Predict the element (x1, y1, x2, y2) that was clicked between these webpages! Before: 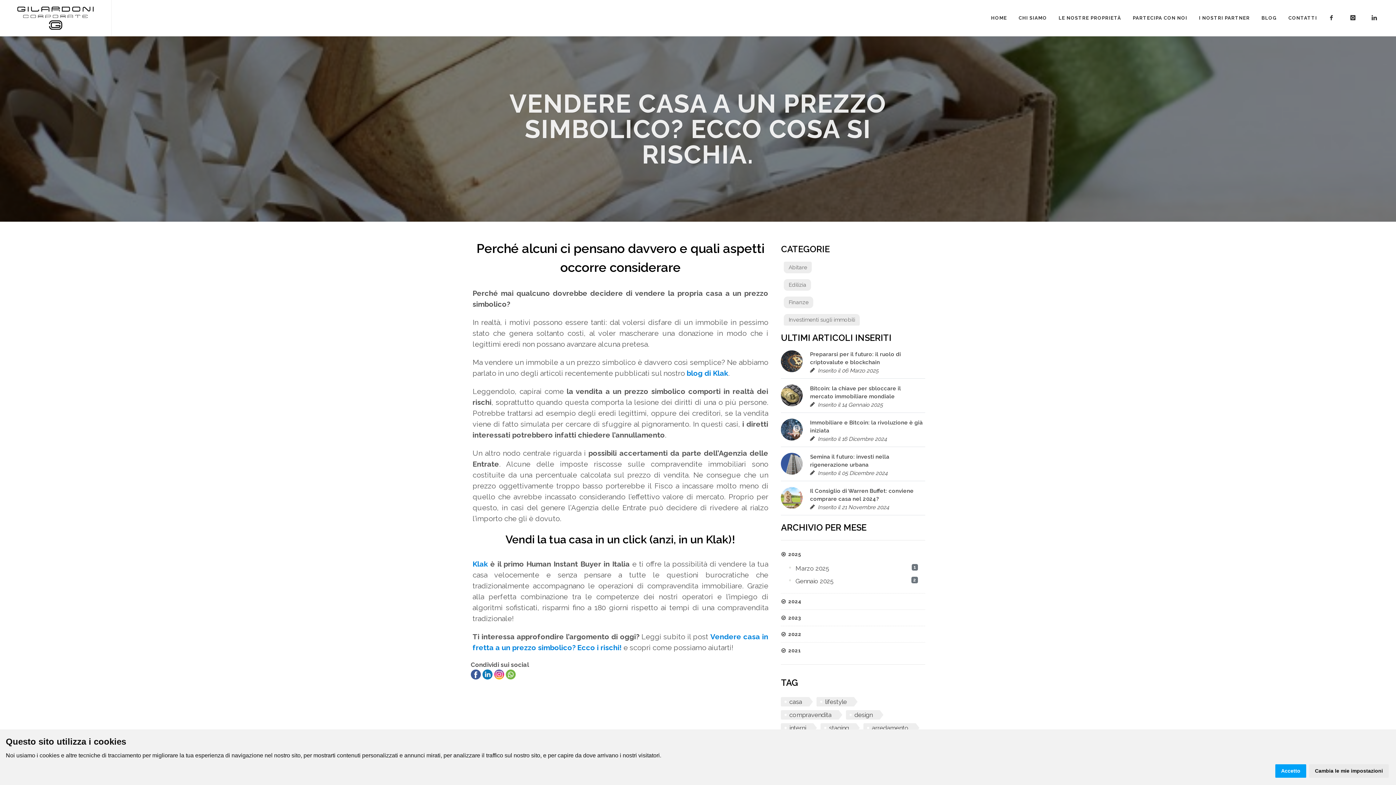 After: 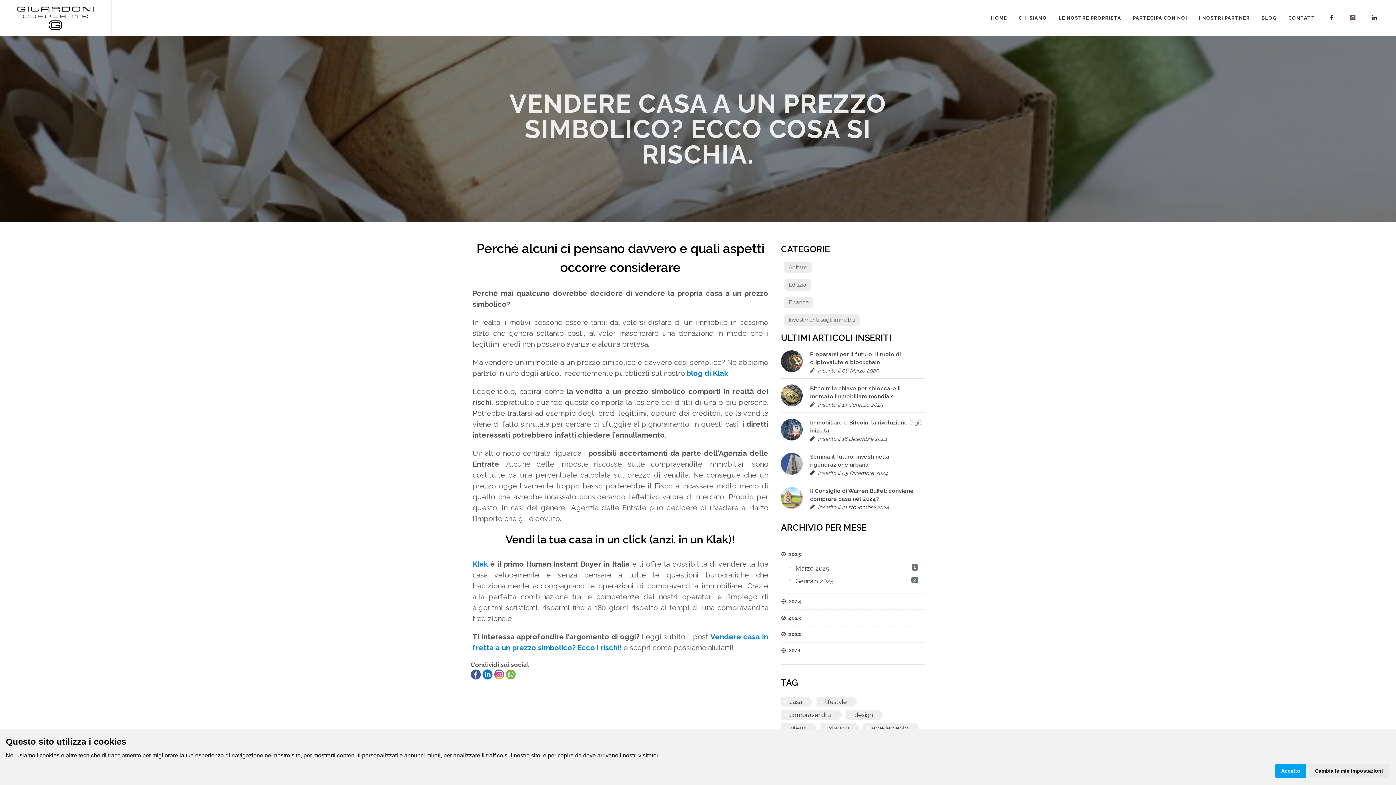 Action: bbox: (1345, 0, 1365, 36)